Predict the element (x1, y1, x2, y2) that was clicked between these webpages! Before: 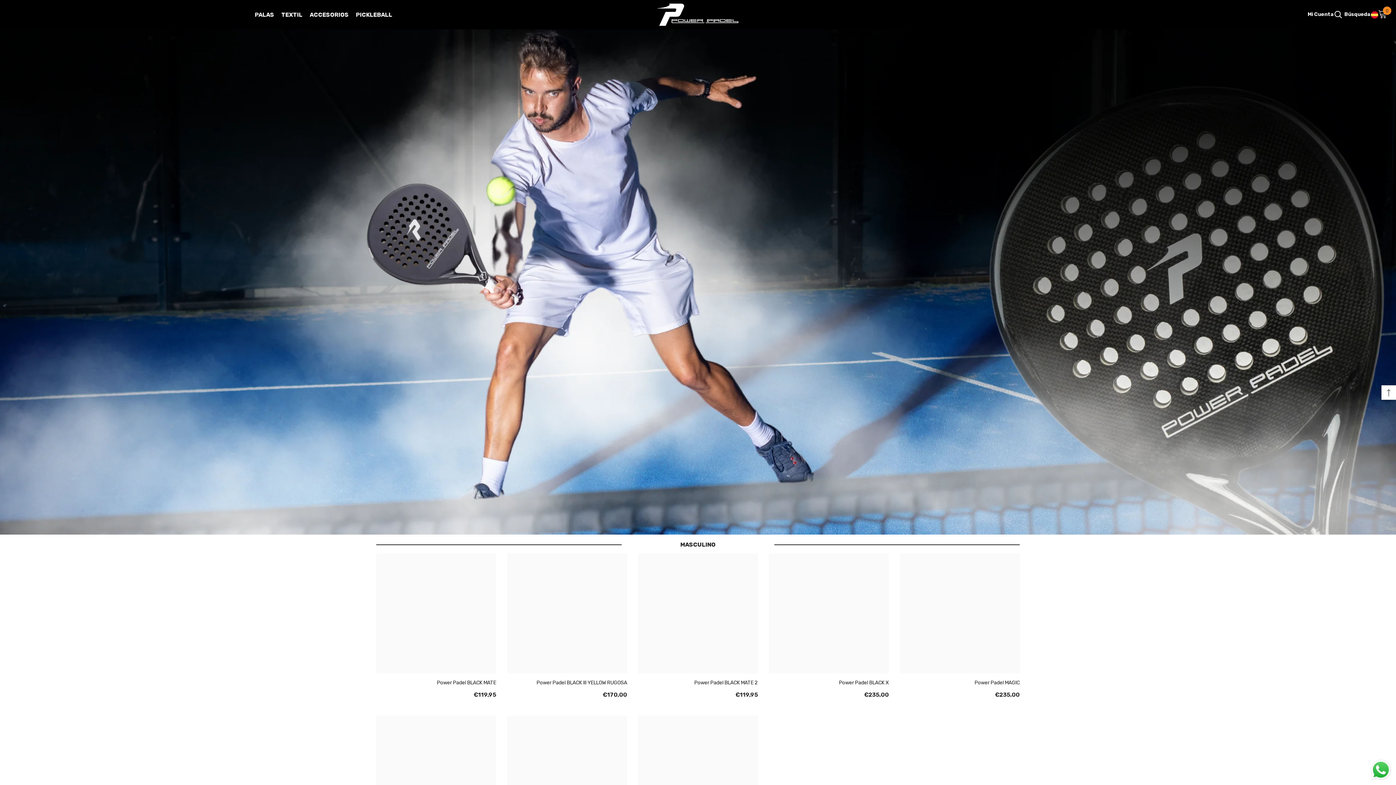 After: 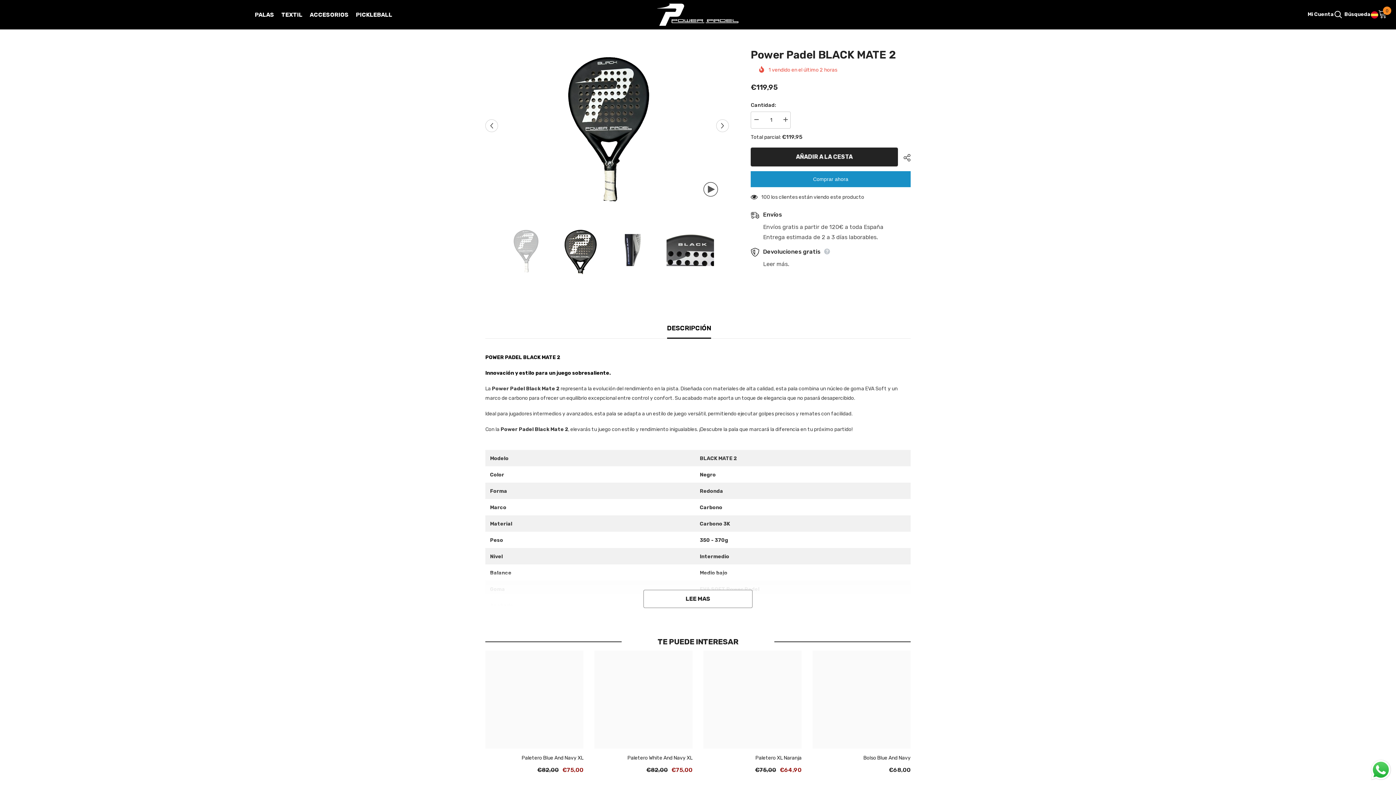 Action: label: Power Padel BLACK MATE 2 bbox: (638, 679, 758, 687)